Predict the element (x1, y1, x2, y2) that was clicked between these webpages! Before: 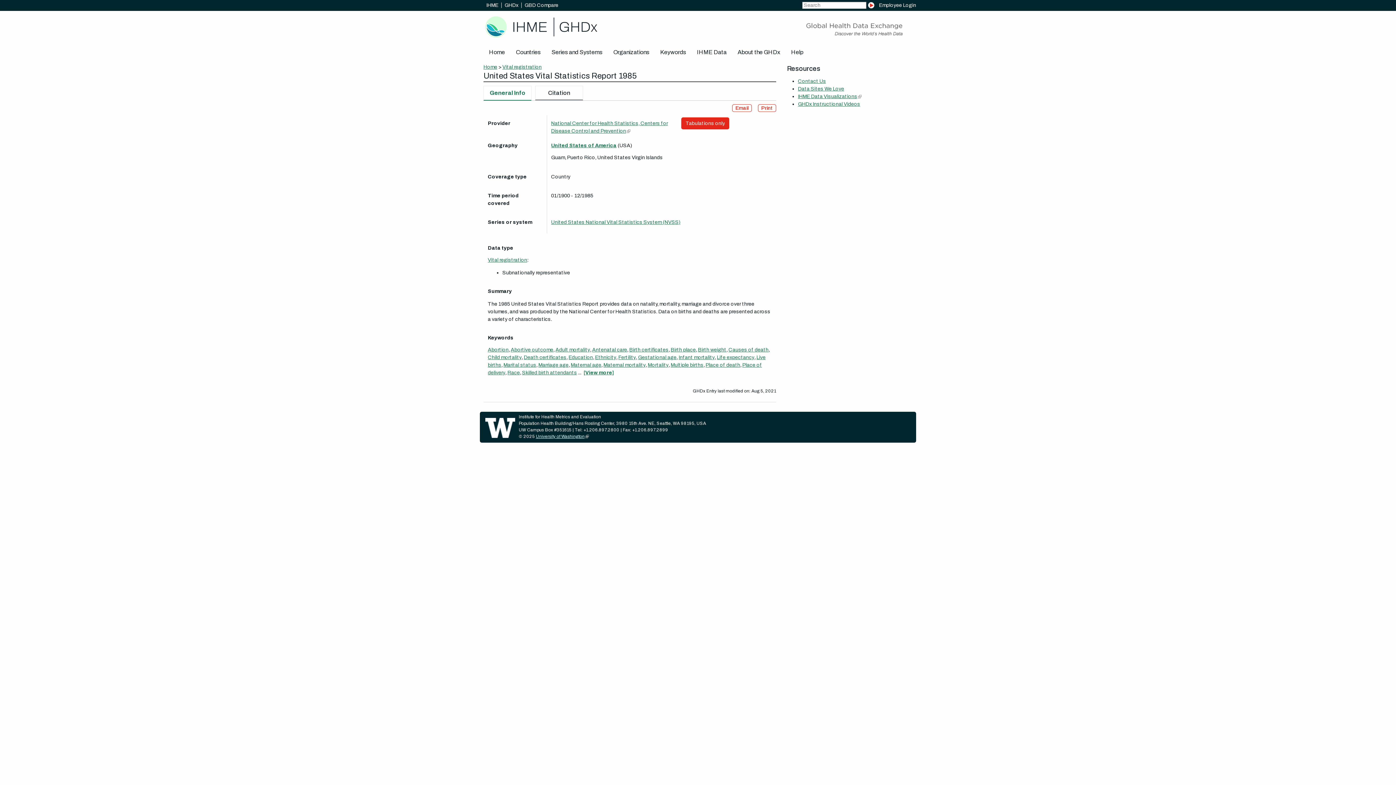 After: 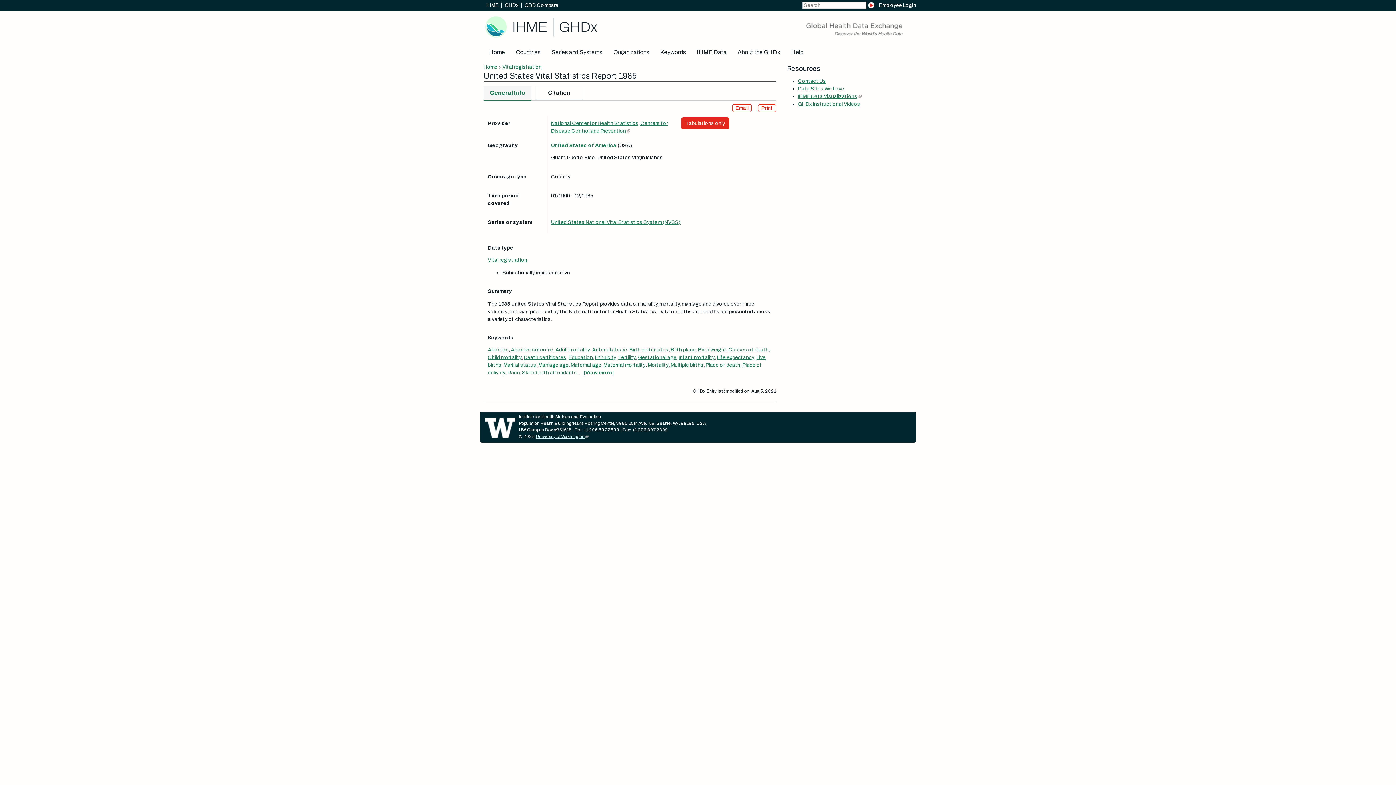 Action: bbox: (483, 86, 531, 99) label: General Info